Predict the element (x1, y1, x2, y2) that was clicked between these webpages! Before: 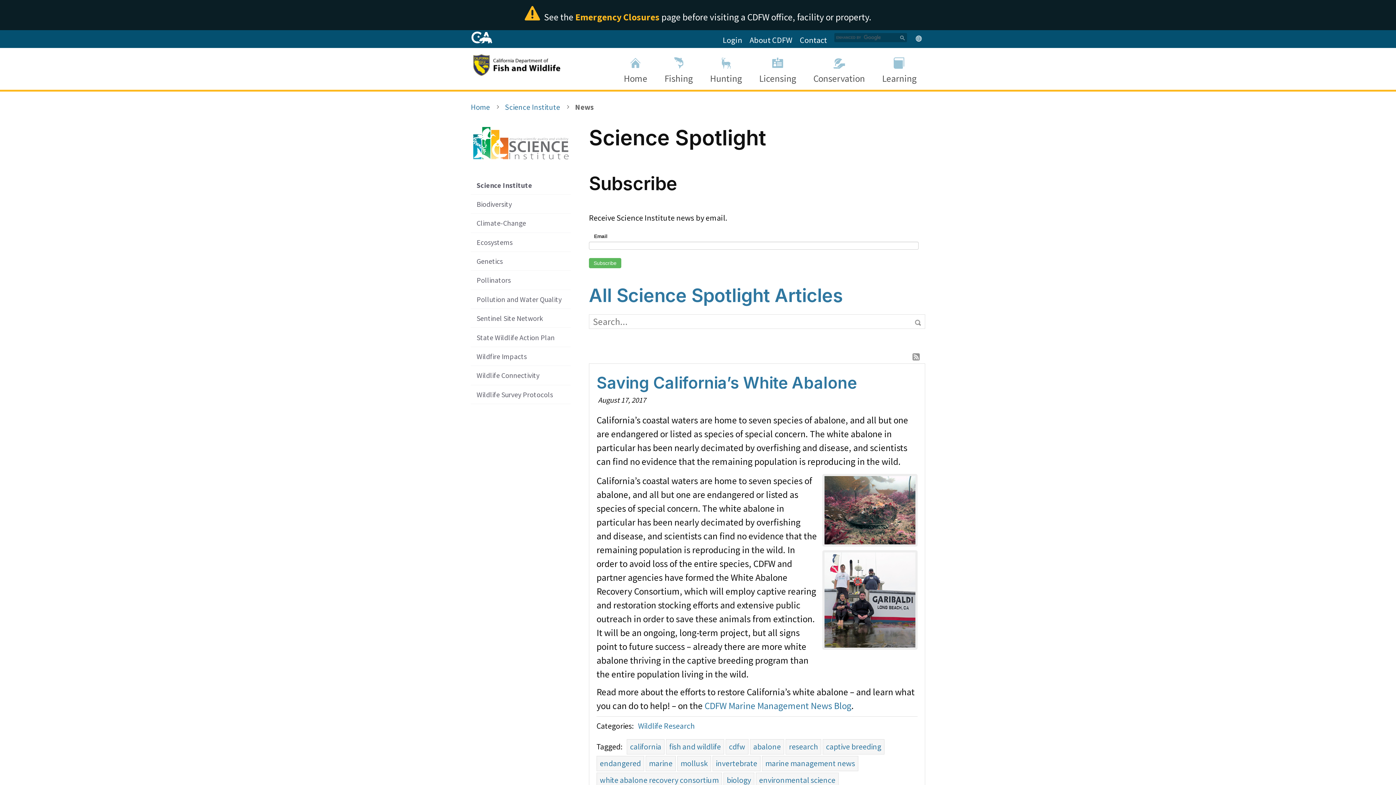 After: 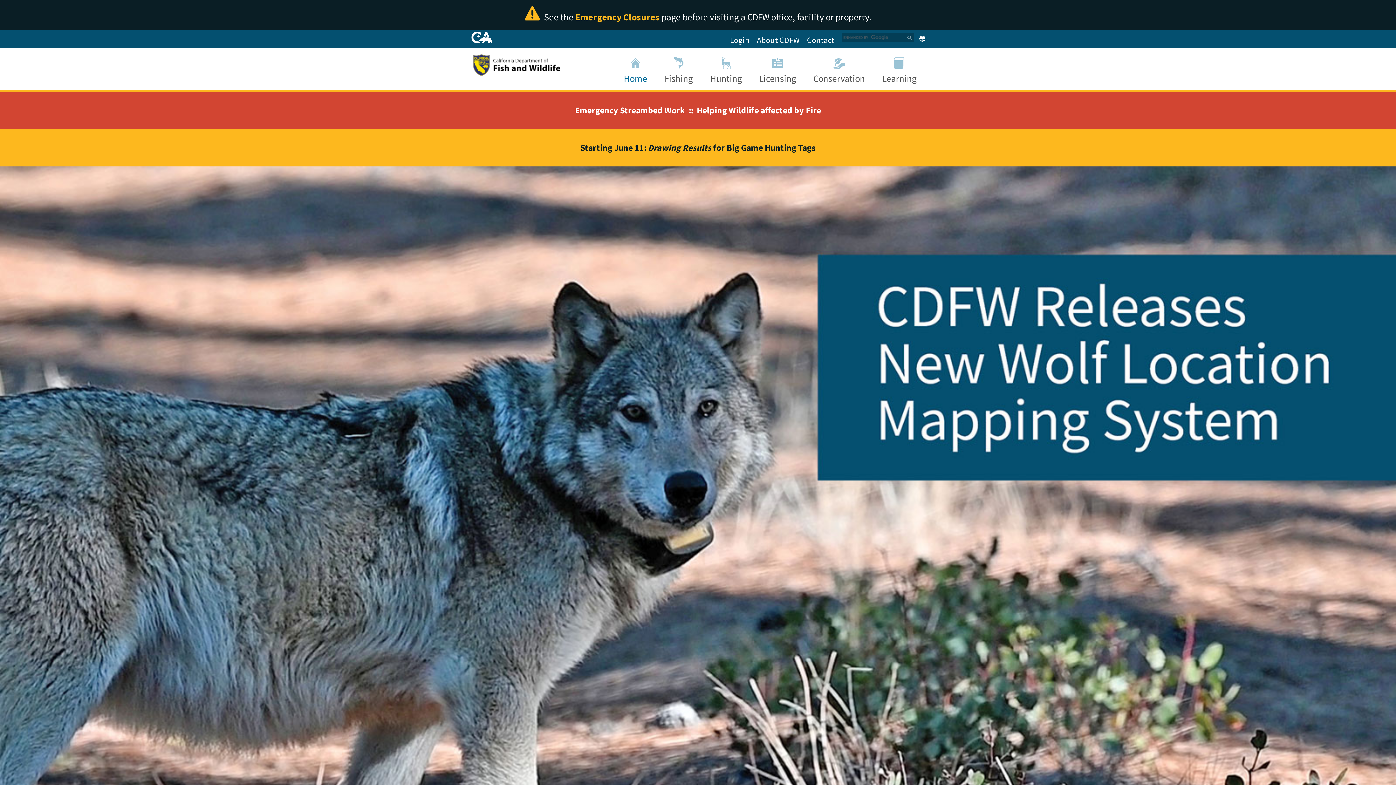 Action: bbox: (615, 49, 656, 89) label: Home